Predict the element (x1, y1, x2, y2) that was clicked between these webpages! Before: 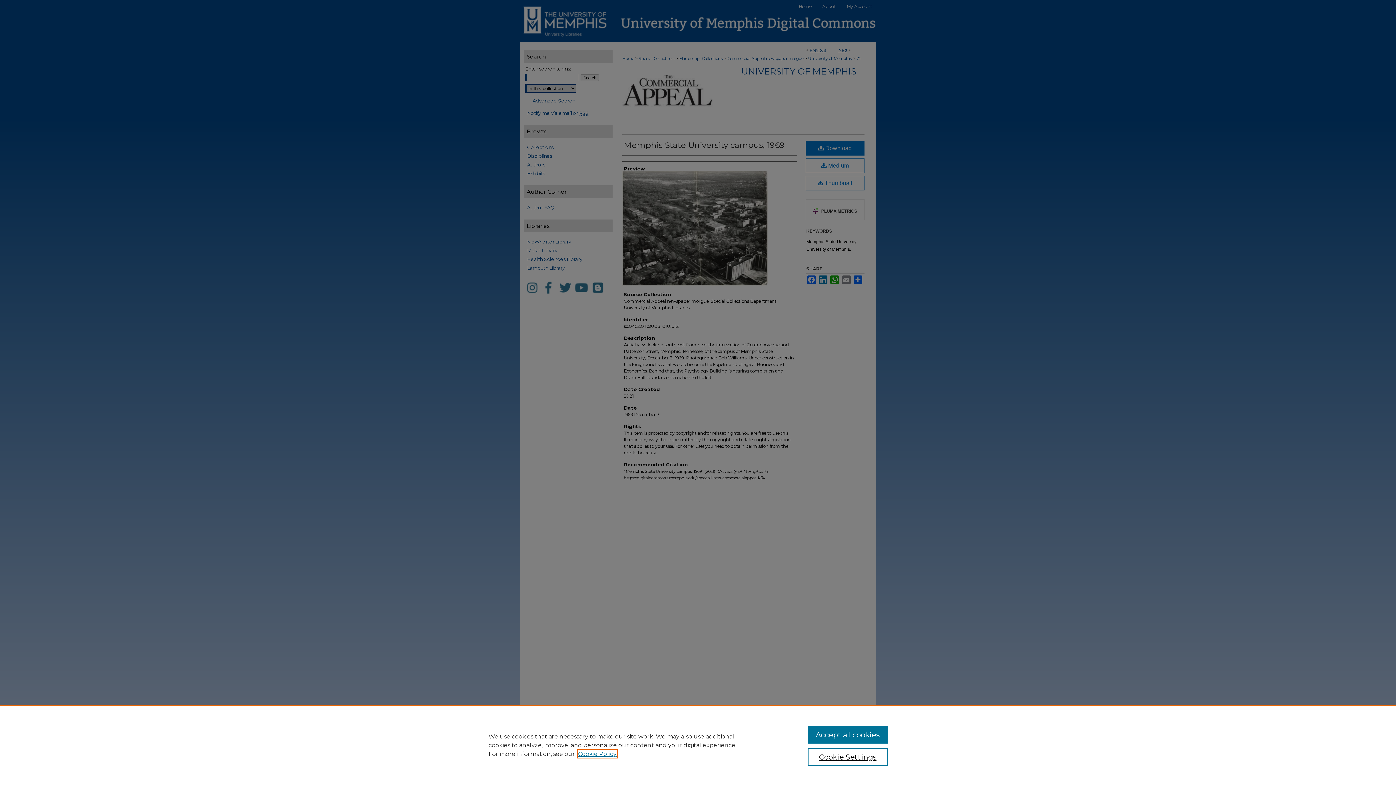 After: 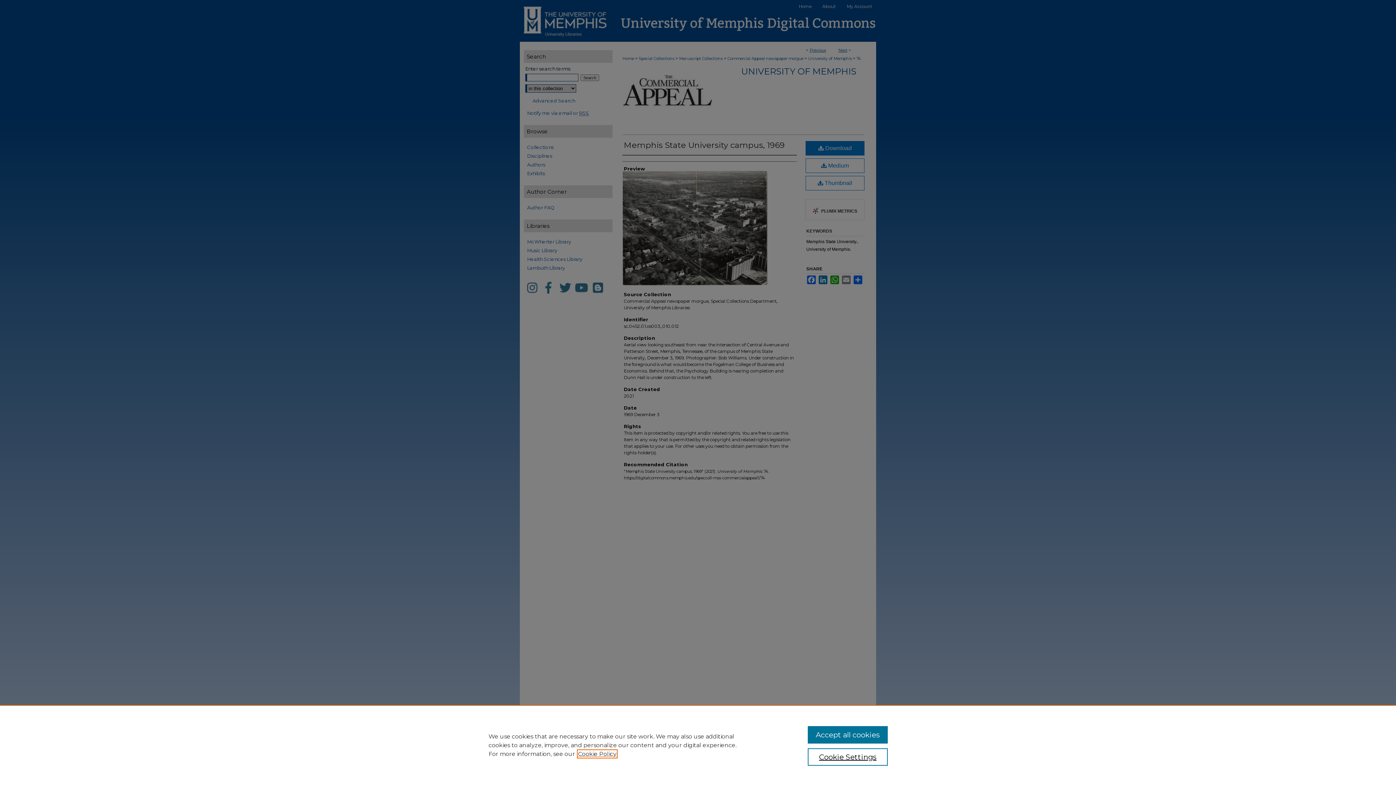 Action: label: , opens in a new tab bbox: (578, 750, 616, 757)